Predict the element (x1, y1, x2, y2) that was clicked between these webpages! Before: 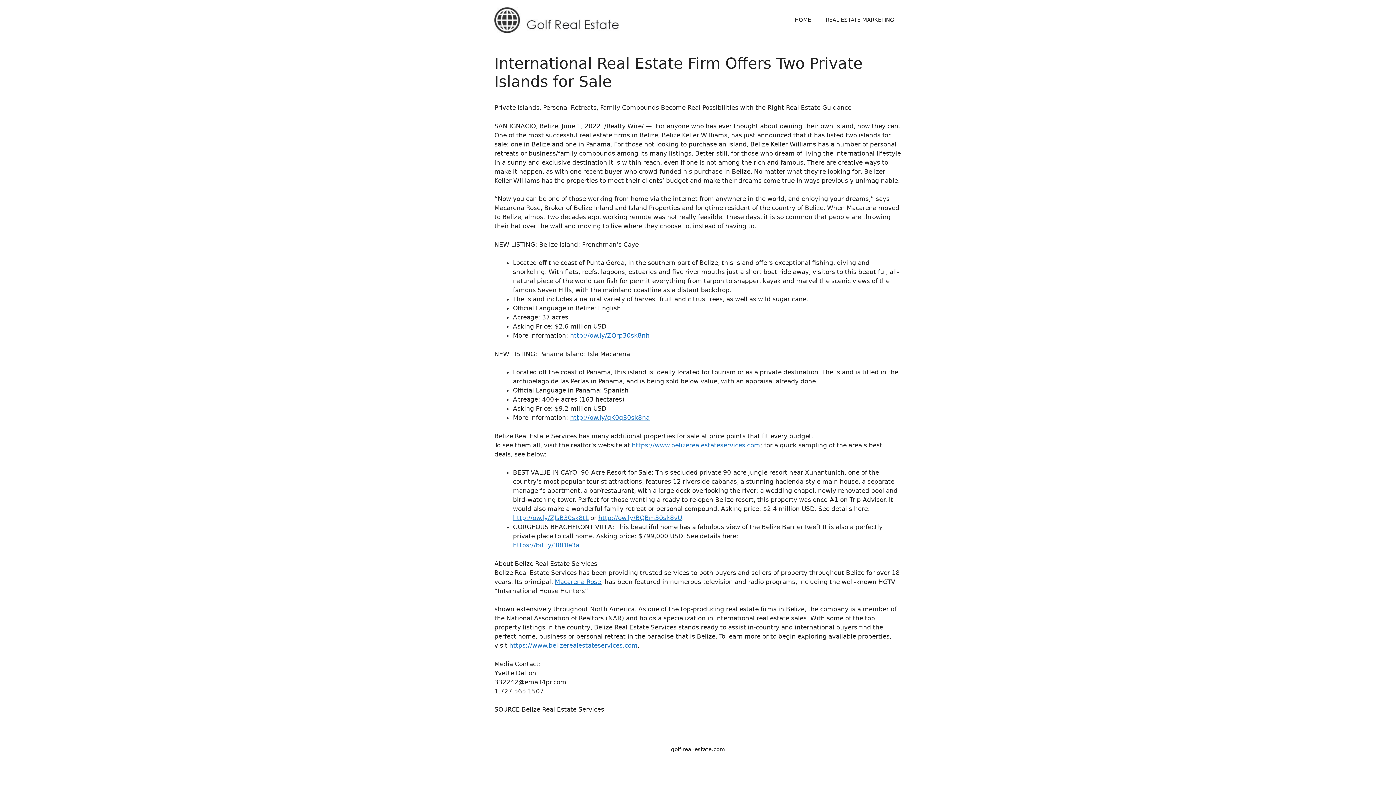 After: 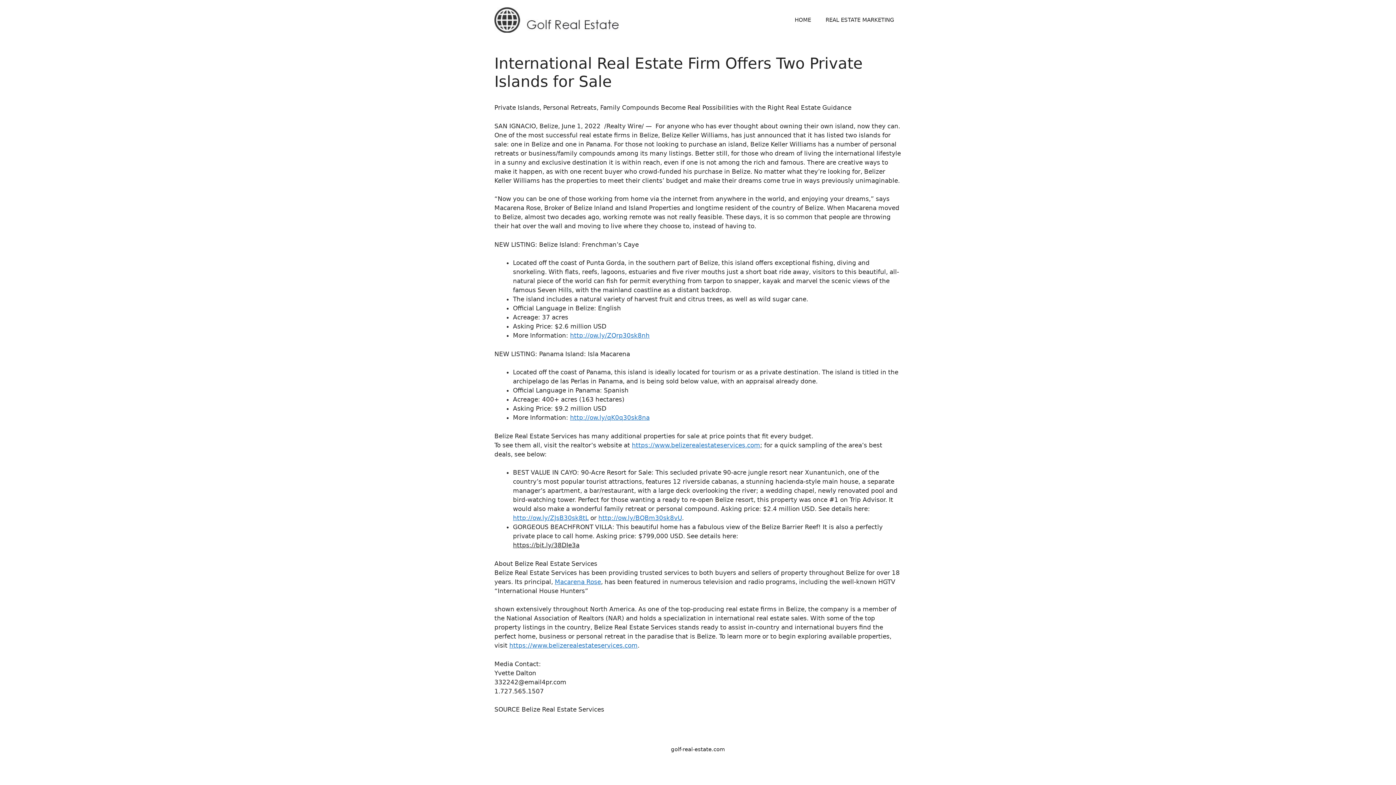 Action: bbox: (513, 541, 579, 549) label: https://bit.ly/38DIe3a